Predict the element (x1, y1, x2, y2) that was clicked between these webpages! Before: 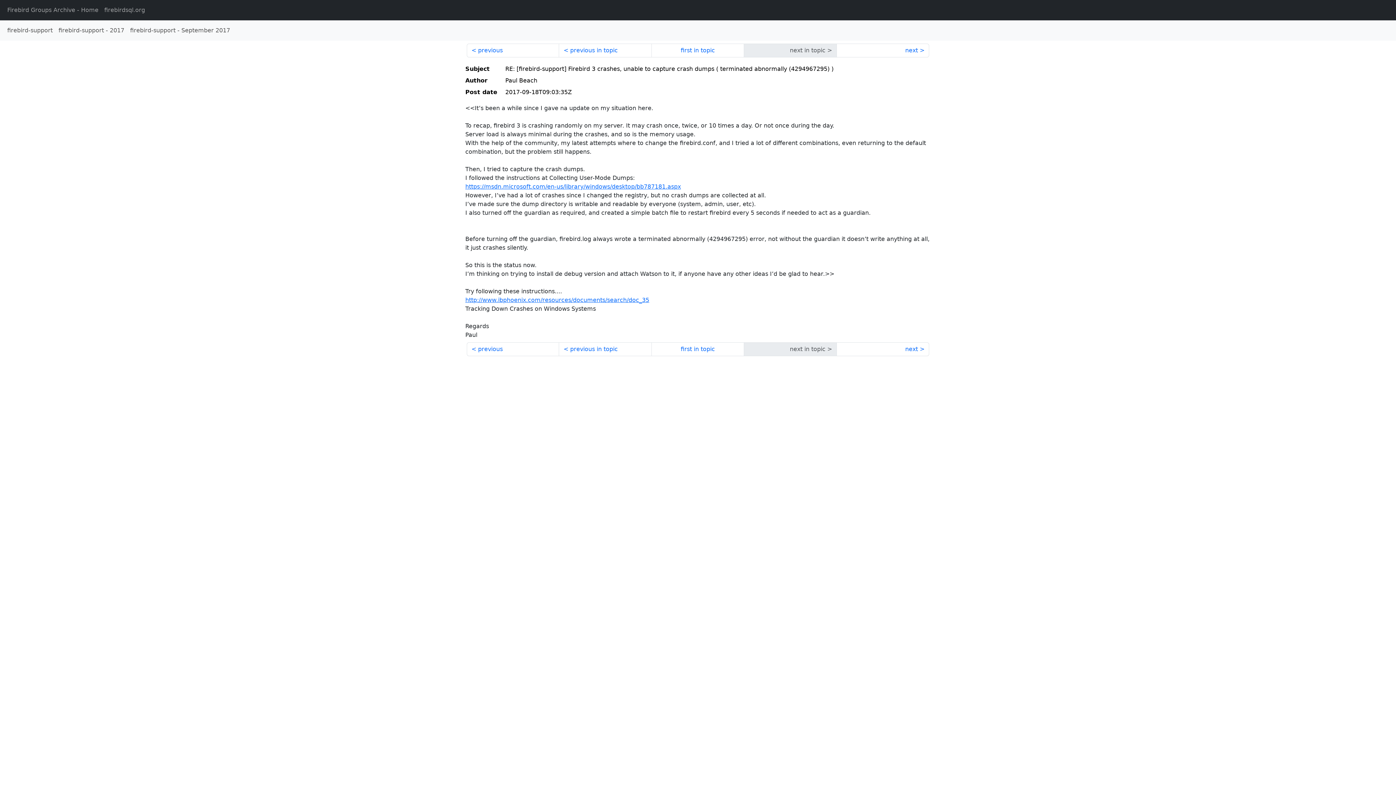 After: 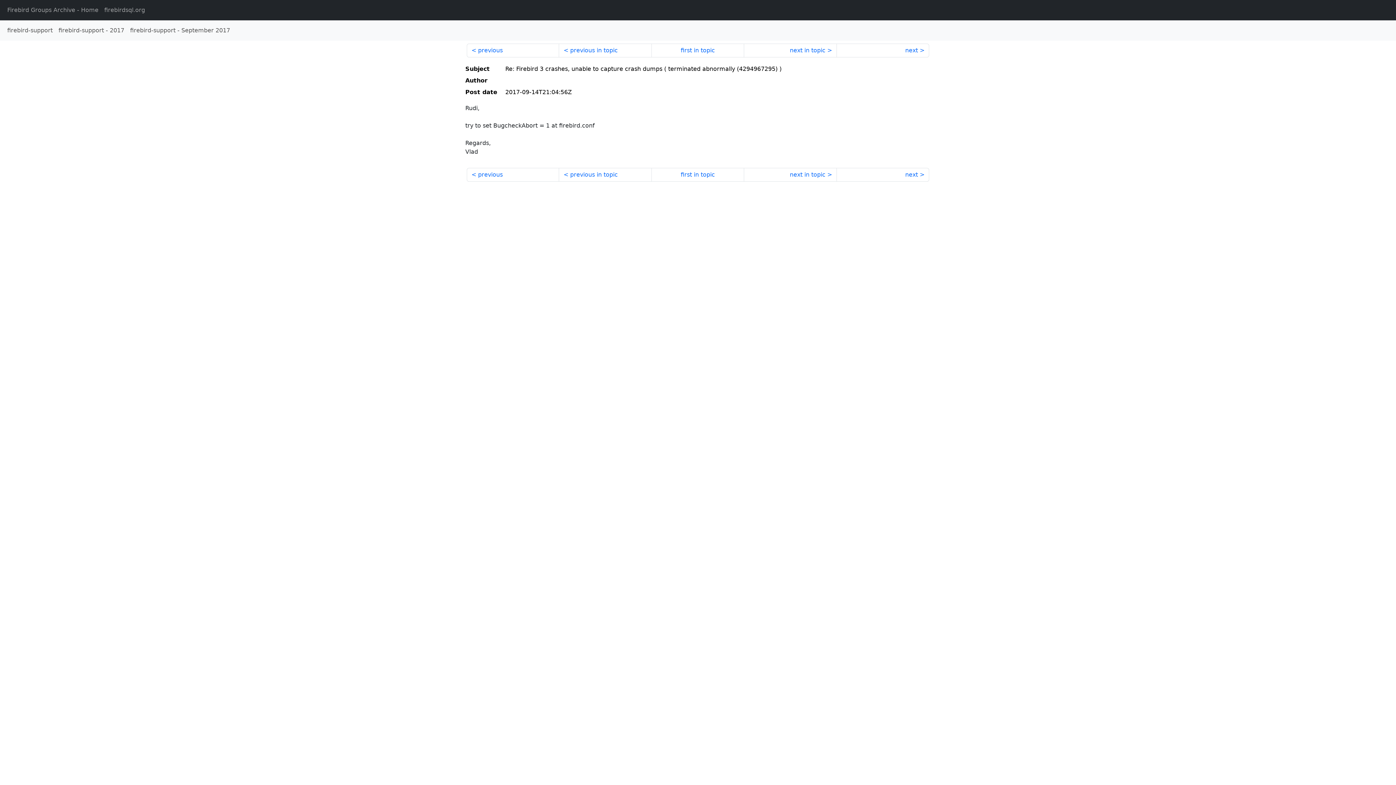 Action: label: previous in topic bbox: (559, 342, 651, 356)